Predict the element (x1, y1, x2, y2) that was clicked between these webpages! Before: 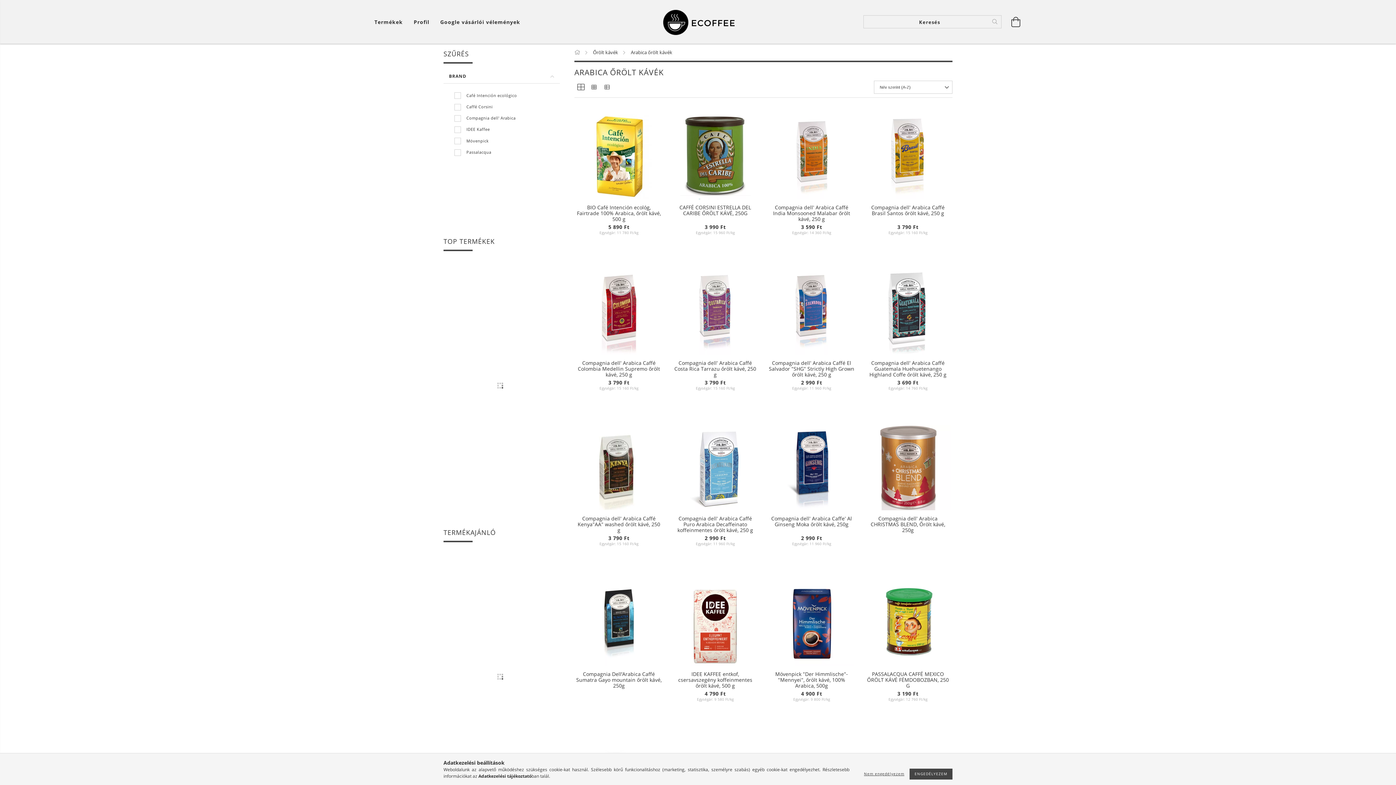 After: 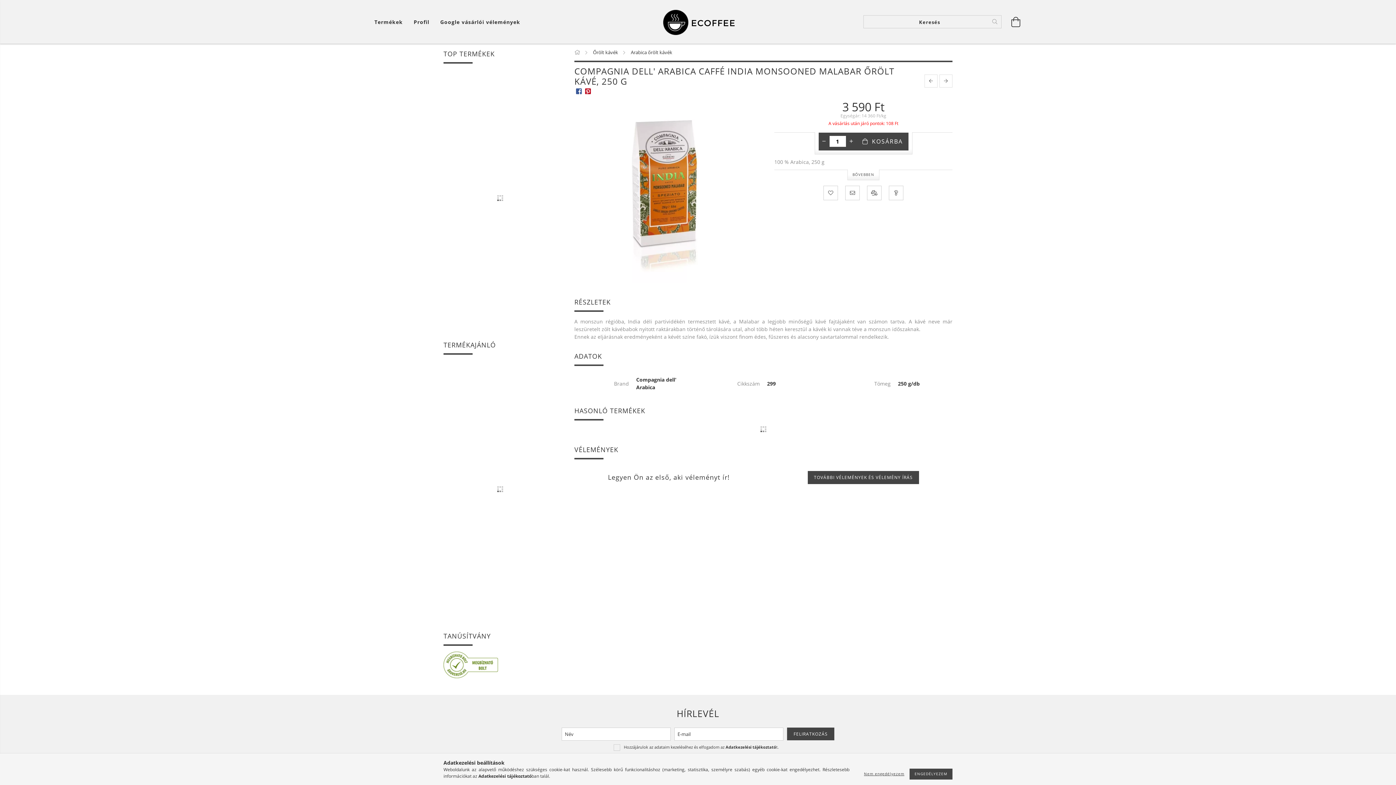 Action: label: Compagnia dell' Arabica Caffé India Monsooned Malabar őrölt kávé, 250 g bbox: (769, 204, 854, 222)